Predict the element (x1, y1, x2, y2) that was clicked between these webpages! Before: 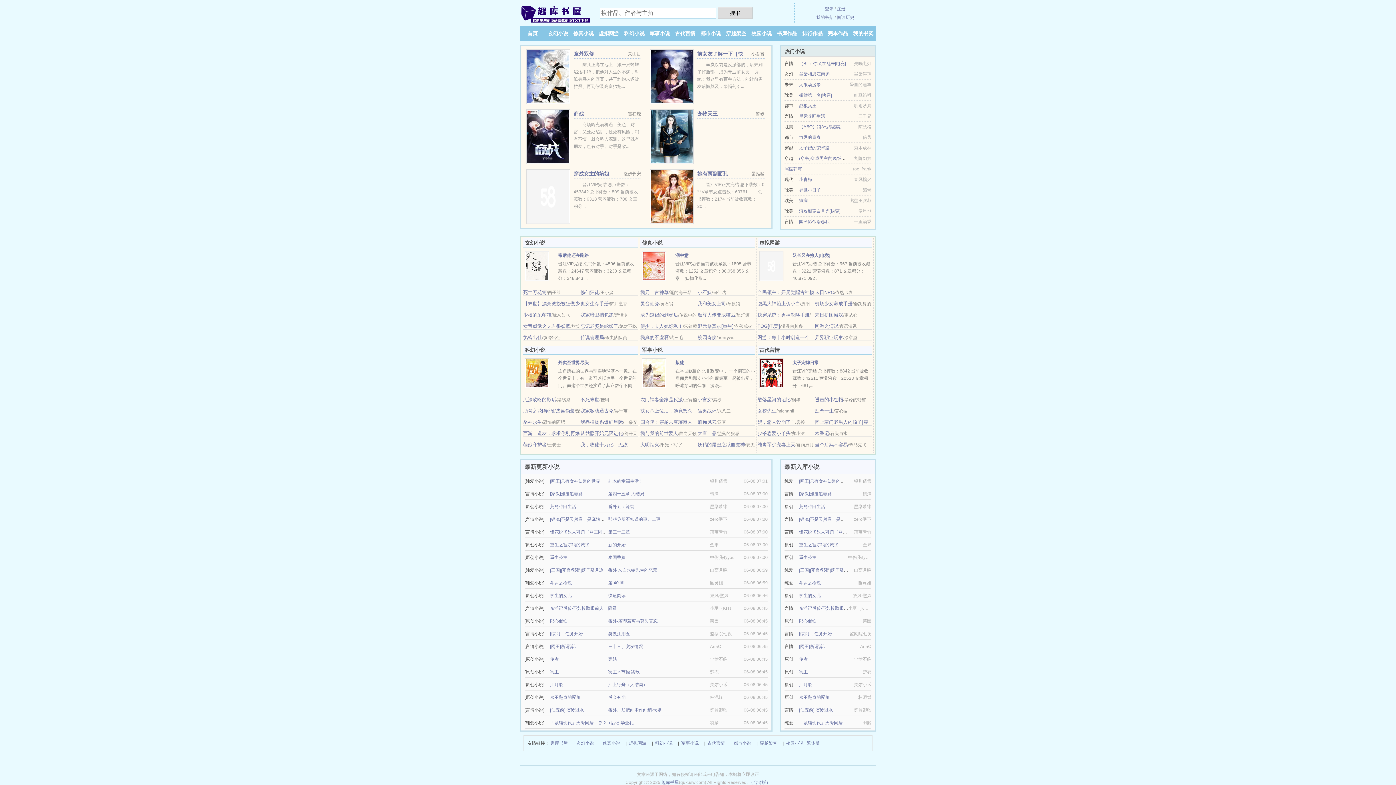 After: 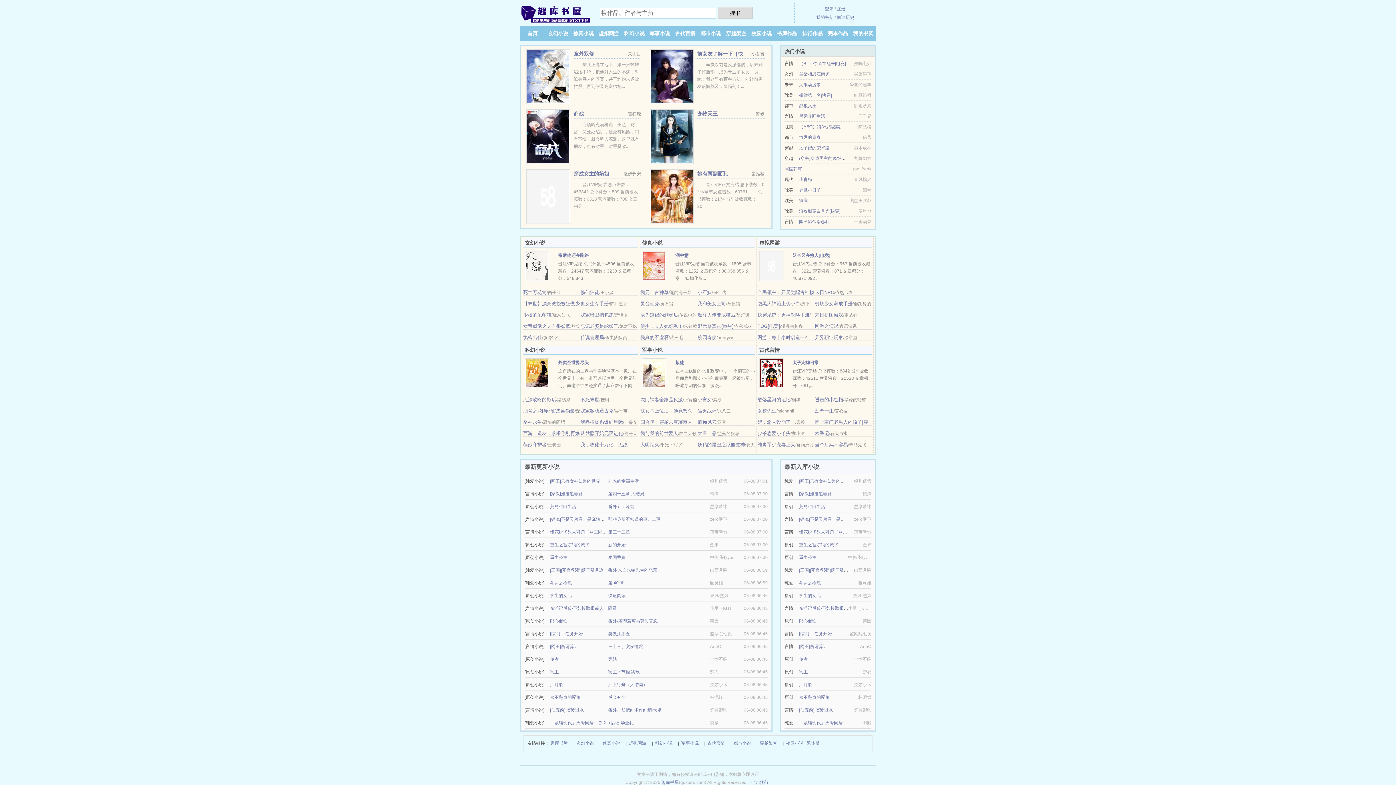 Action: bbox: (550, 491, 582, 496) label: [家教]漫漫追妻路